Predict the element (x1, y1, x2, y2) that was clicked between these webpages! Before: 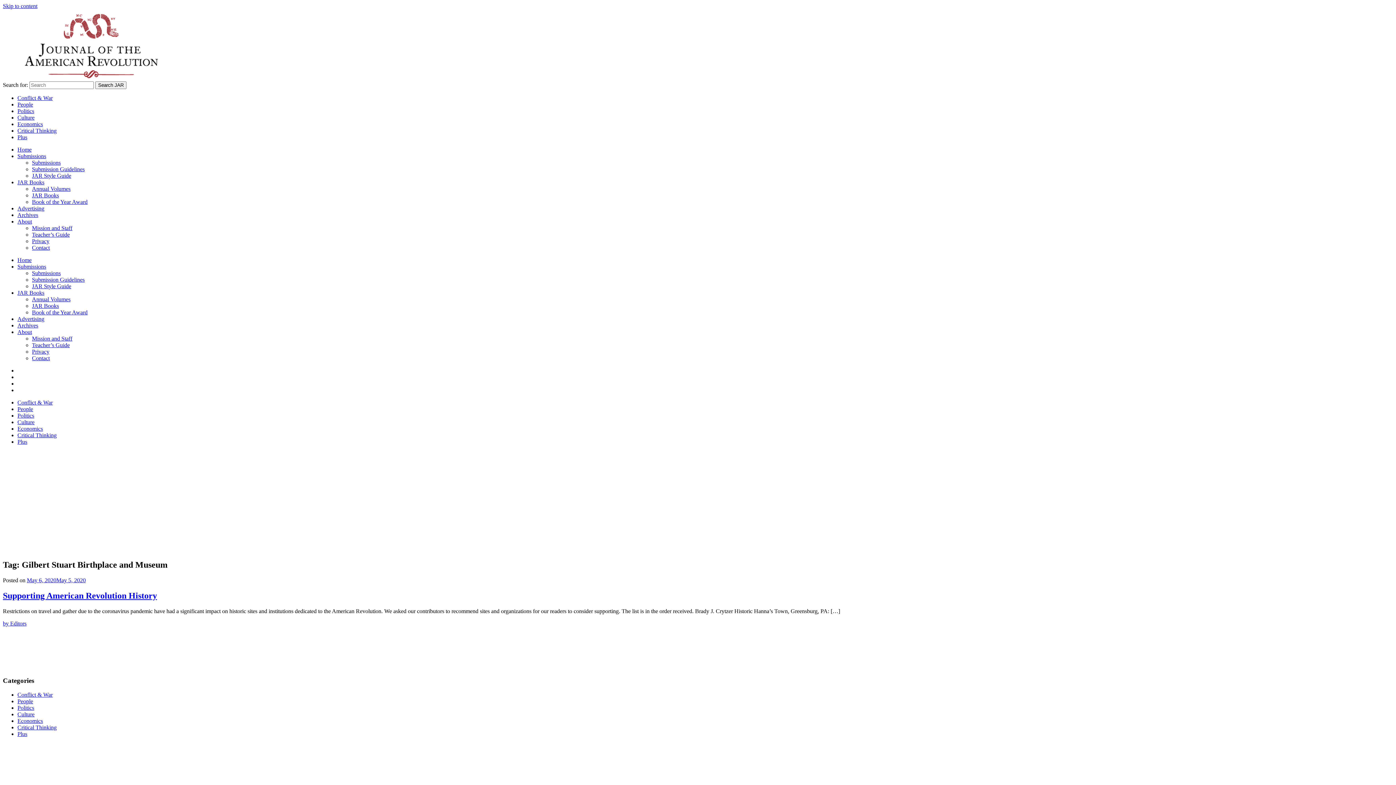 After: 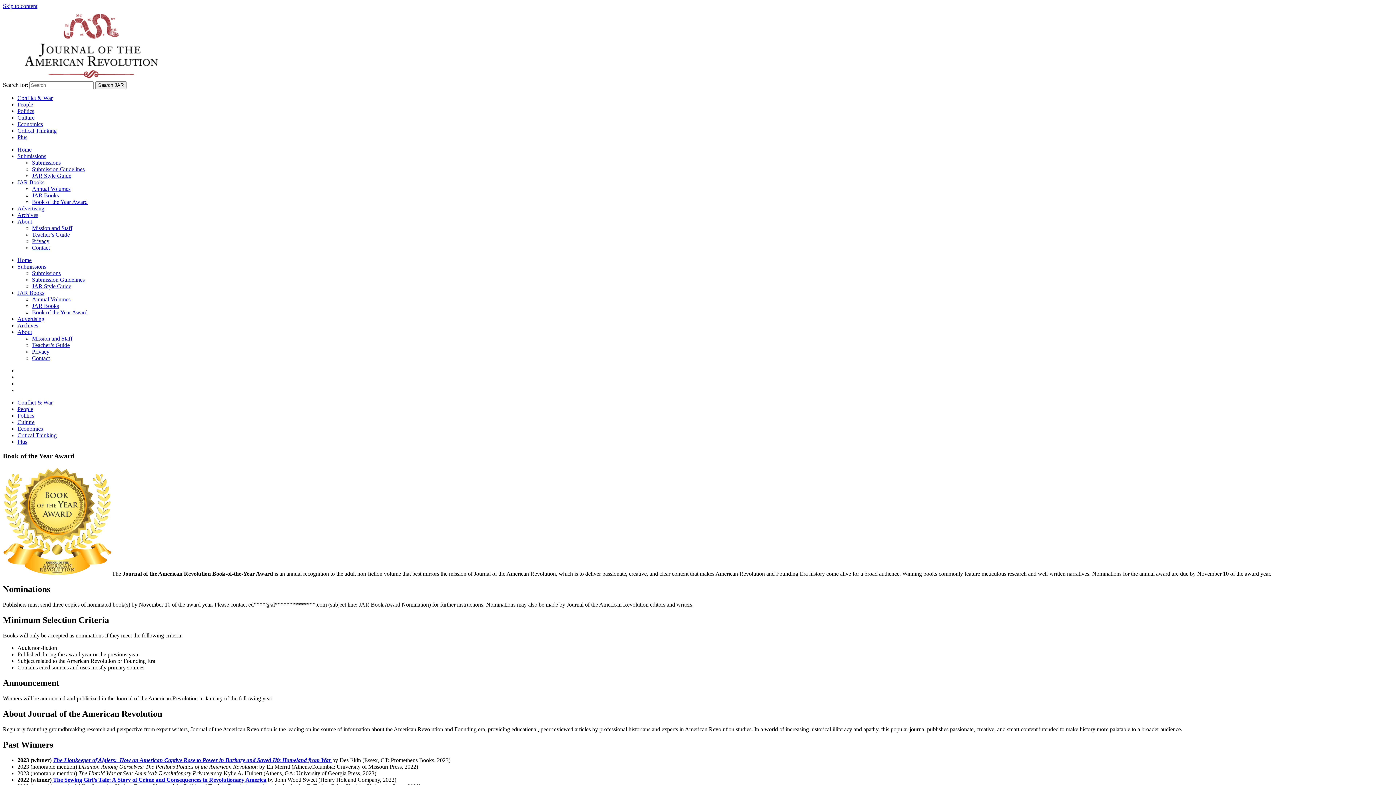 Action: bbox: (32, 309, 87, 315) label: Book of the Year Award